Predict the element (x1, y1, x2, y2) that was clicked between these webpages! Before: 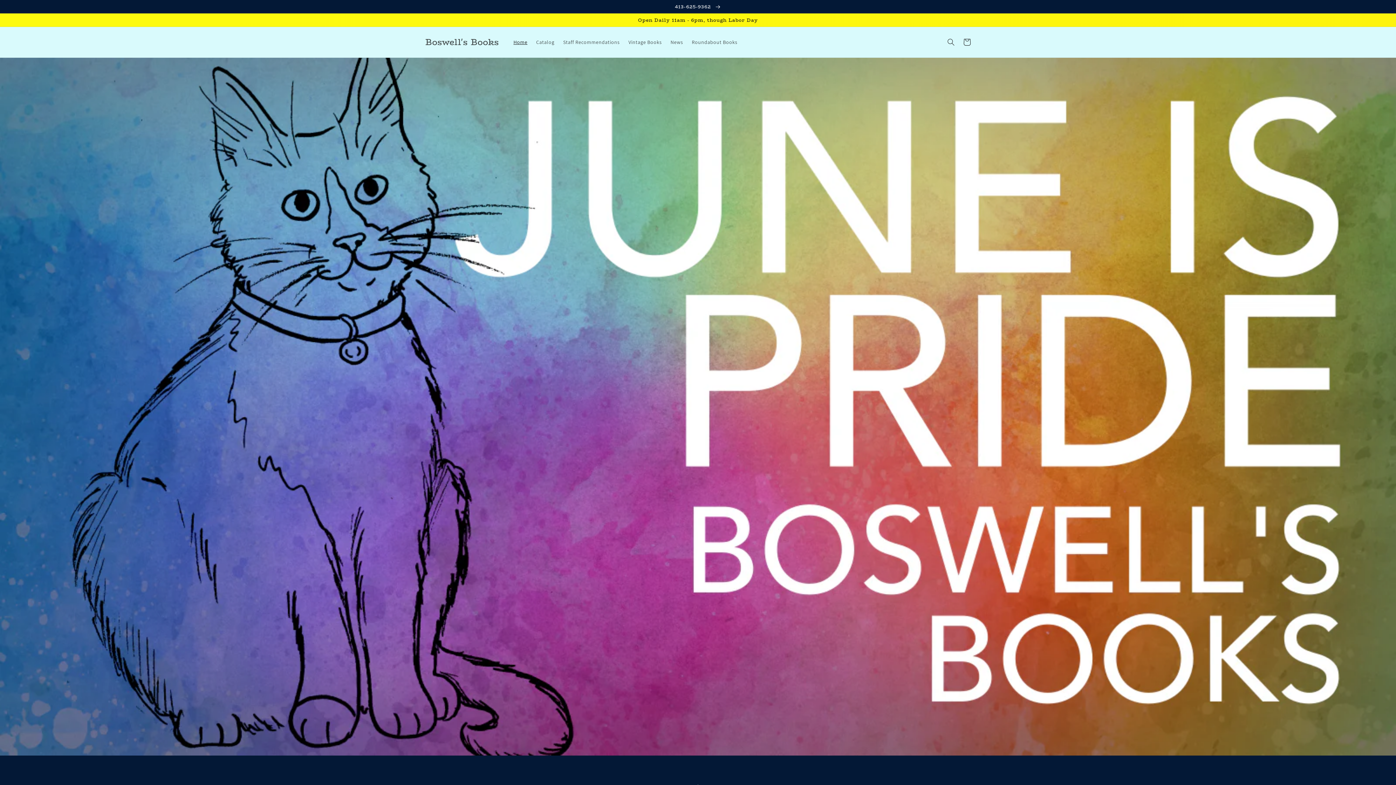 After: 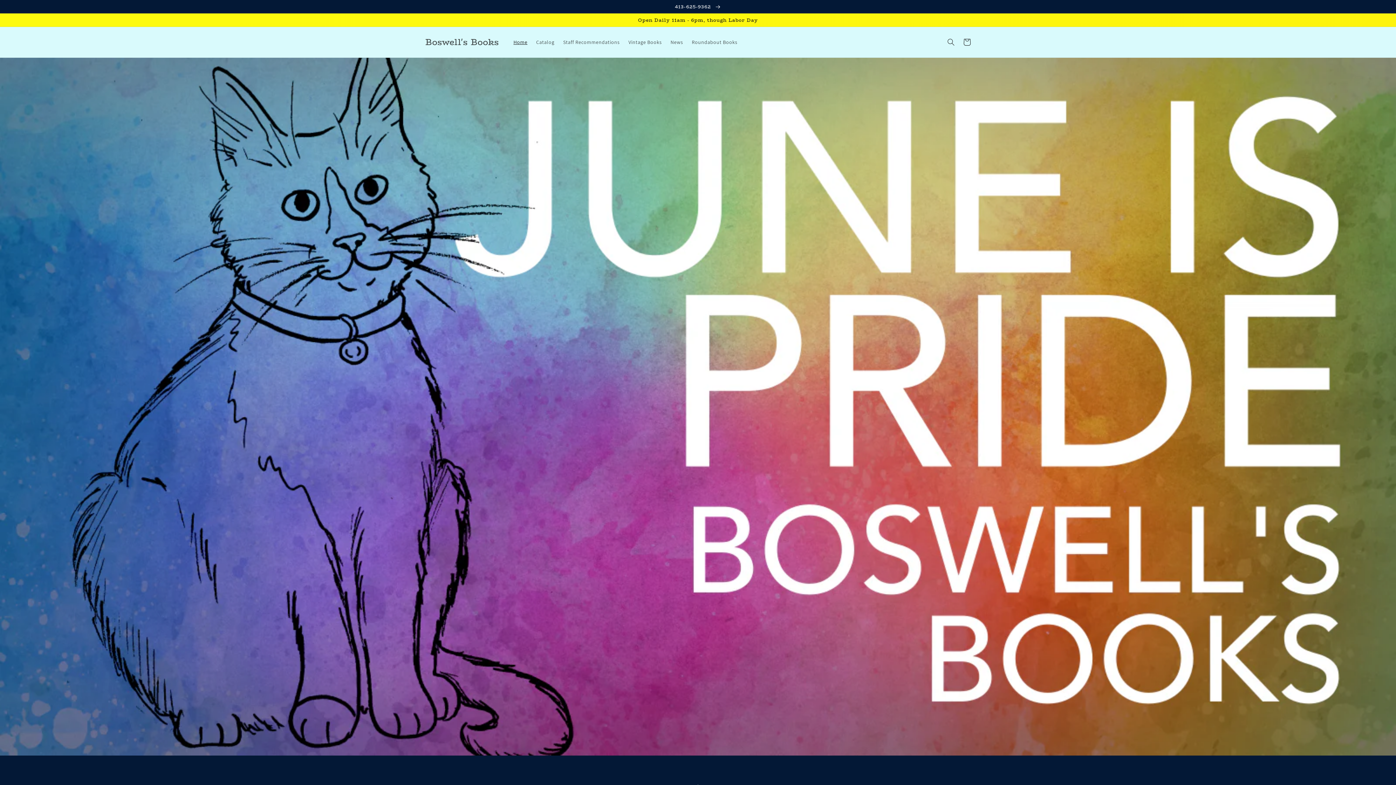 Action: label: Home bbox: (509, 34, 531, 49)